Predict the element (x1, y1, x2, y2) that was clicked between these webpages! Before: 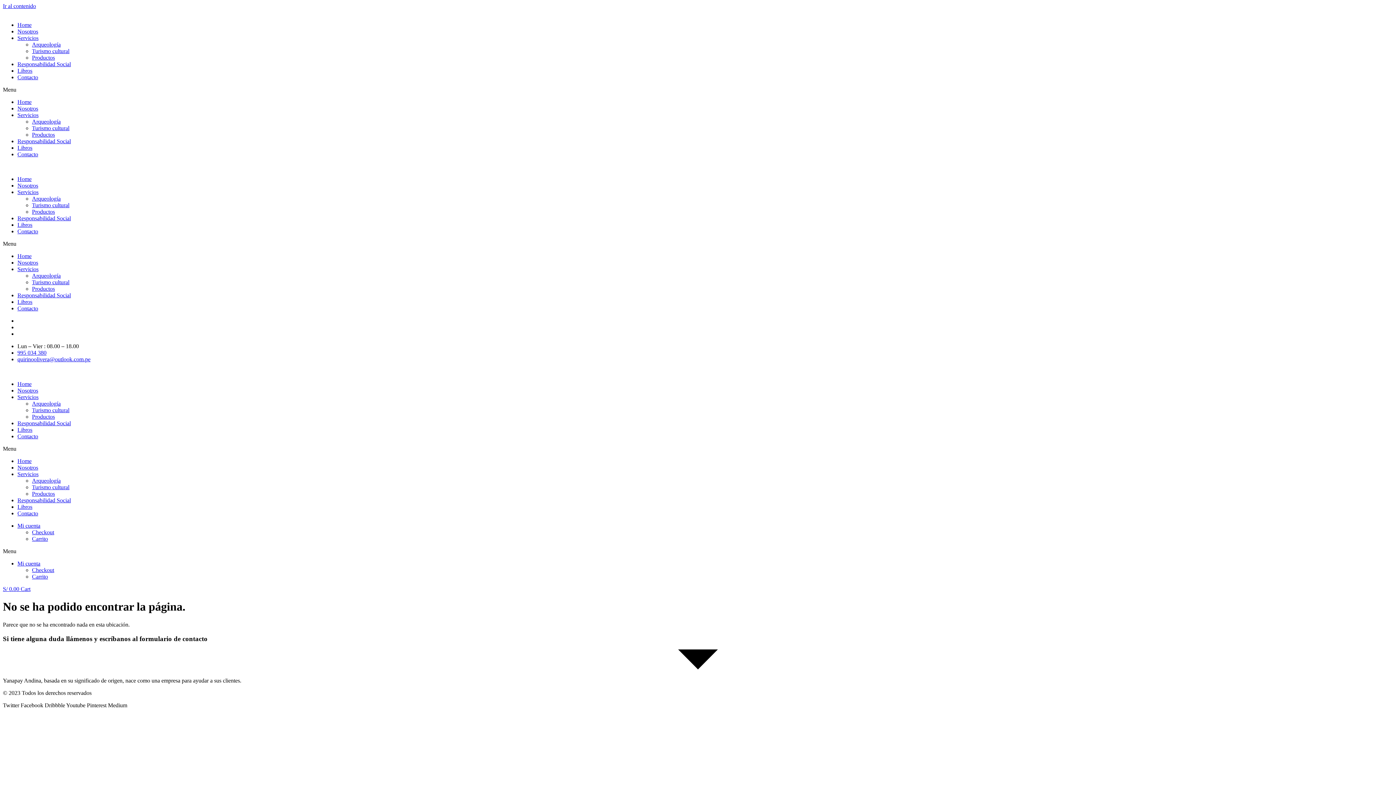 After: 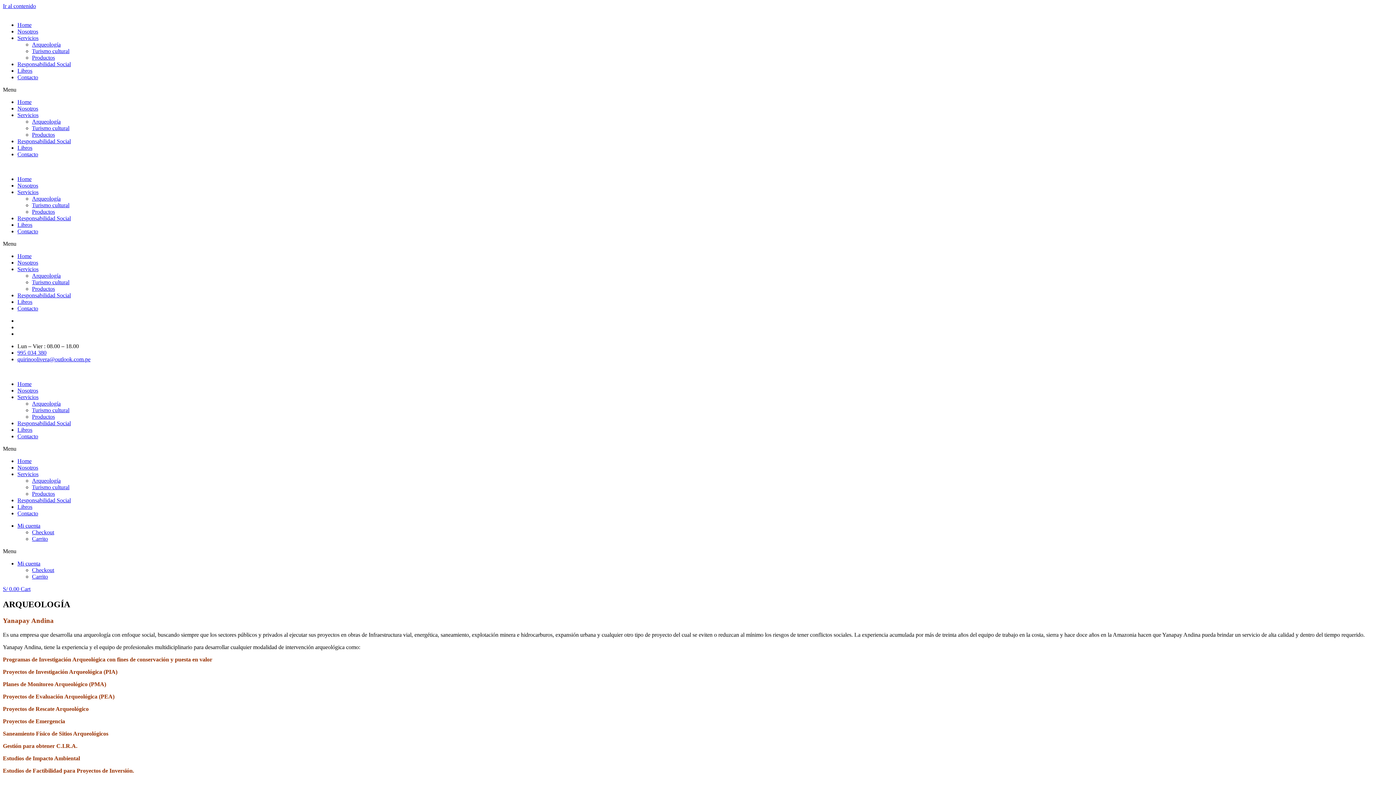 Action: label: Arqueología bbox: (32, 195, 60, 201)